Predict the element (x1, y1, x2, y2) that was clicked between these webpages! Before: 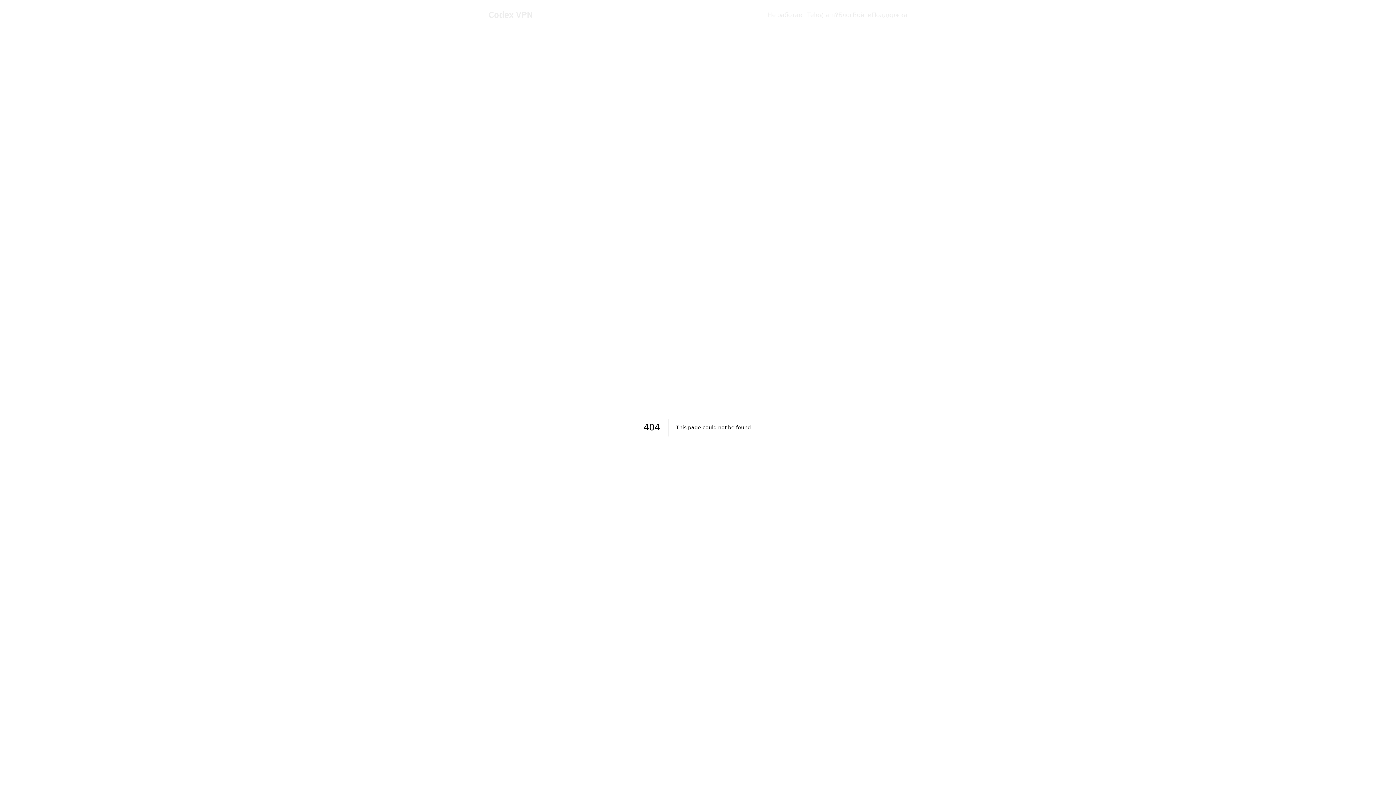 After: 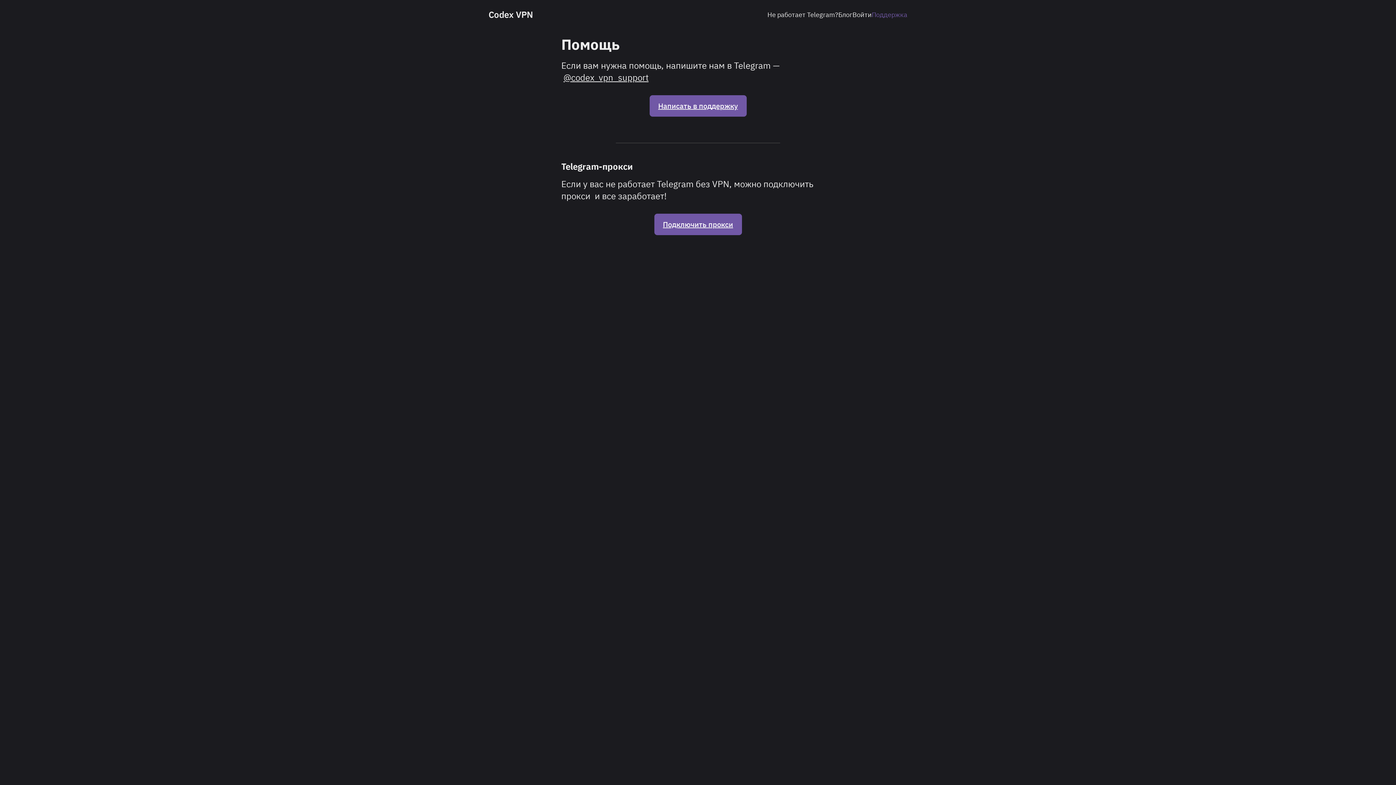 Action: bbox: (872, 10, 907, 18) label: Поддержка